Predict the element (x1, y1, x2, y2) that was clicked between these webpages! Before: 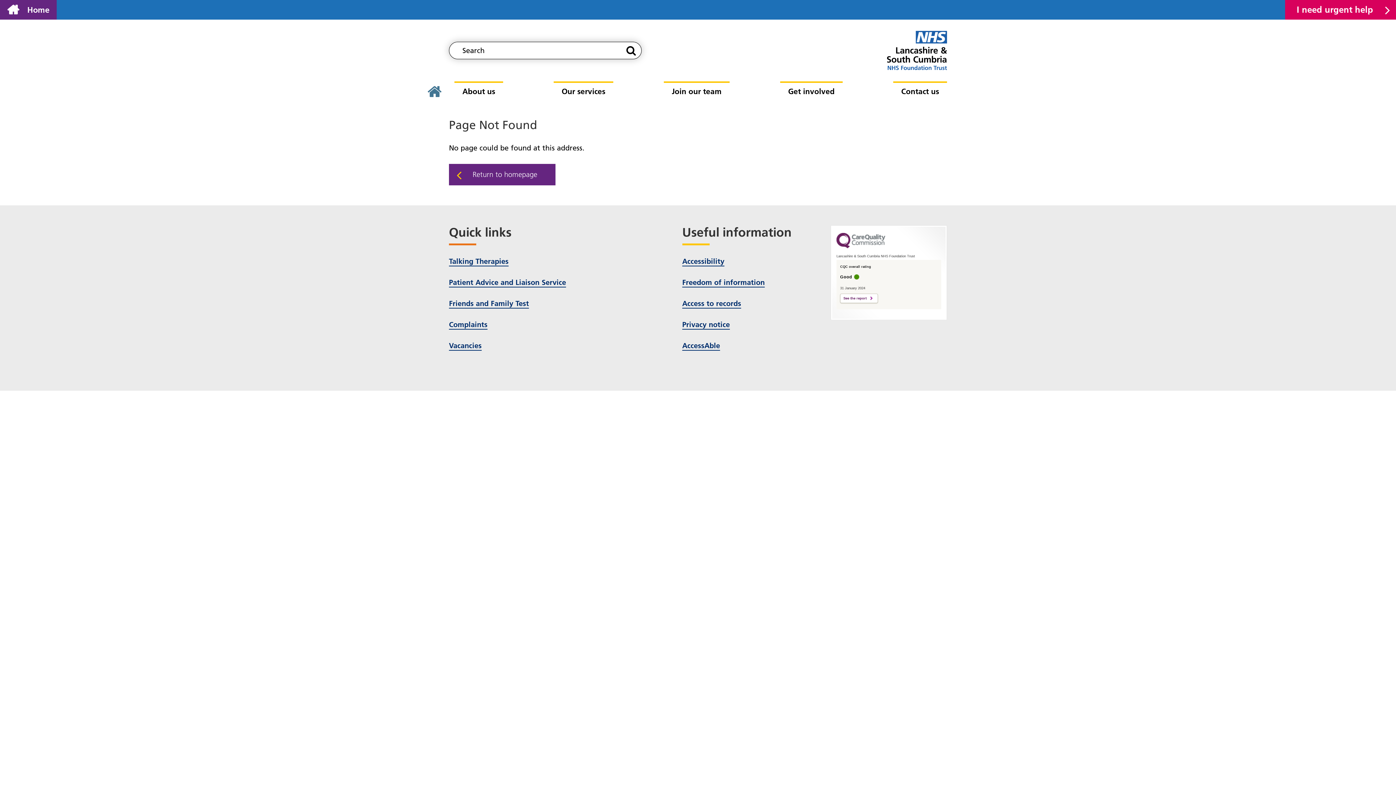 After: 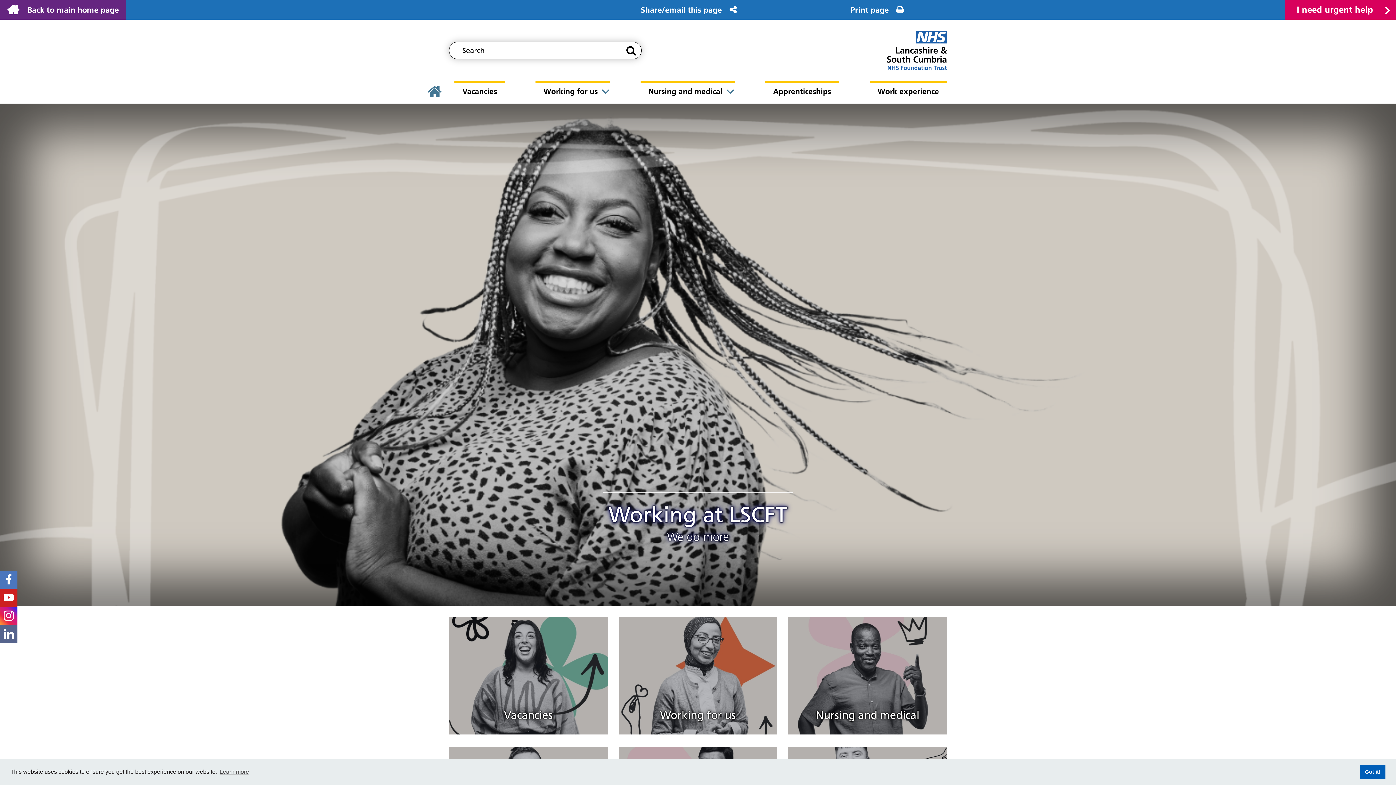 Action: bbox: (664, 82, 729, 100) label: Join our team